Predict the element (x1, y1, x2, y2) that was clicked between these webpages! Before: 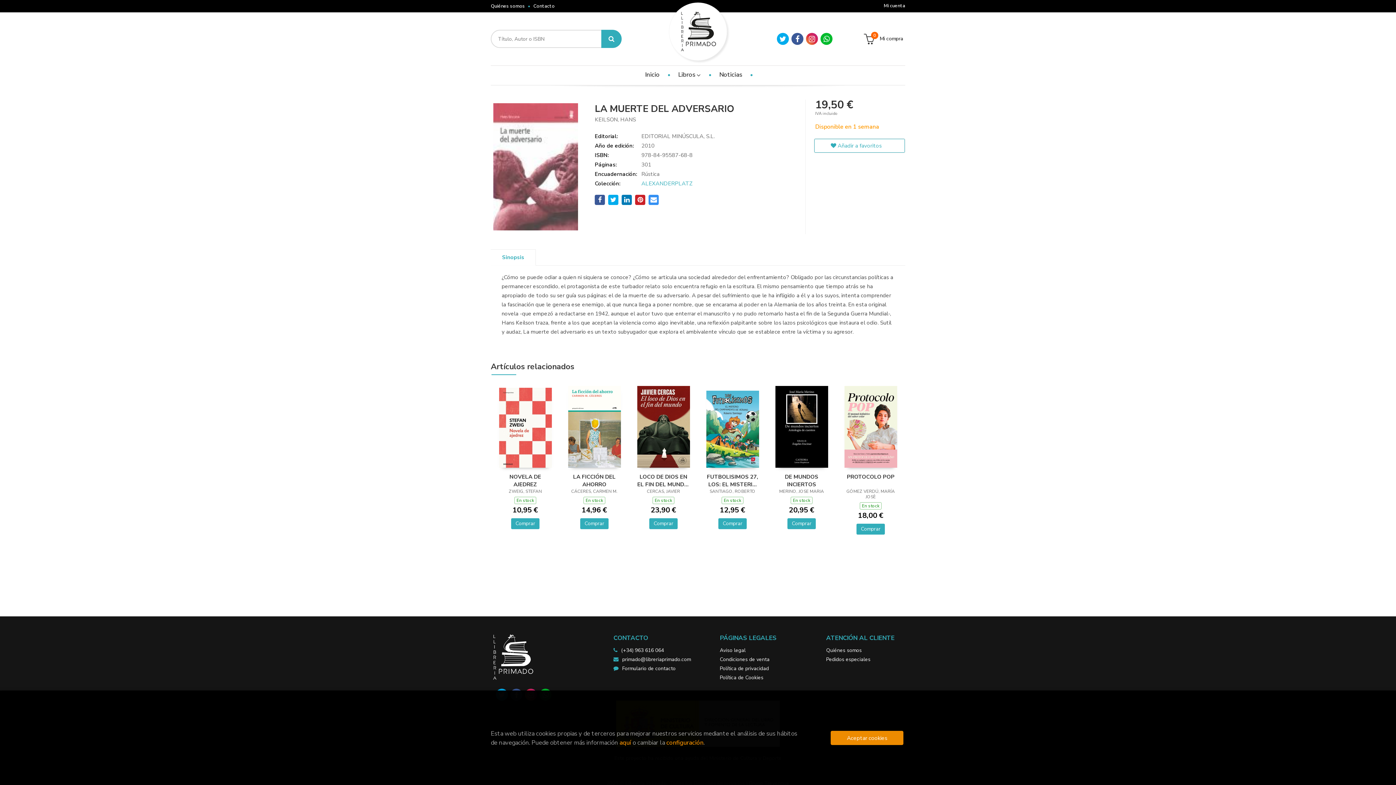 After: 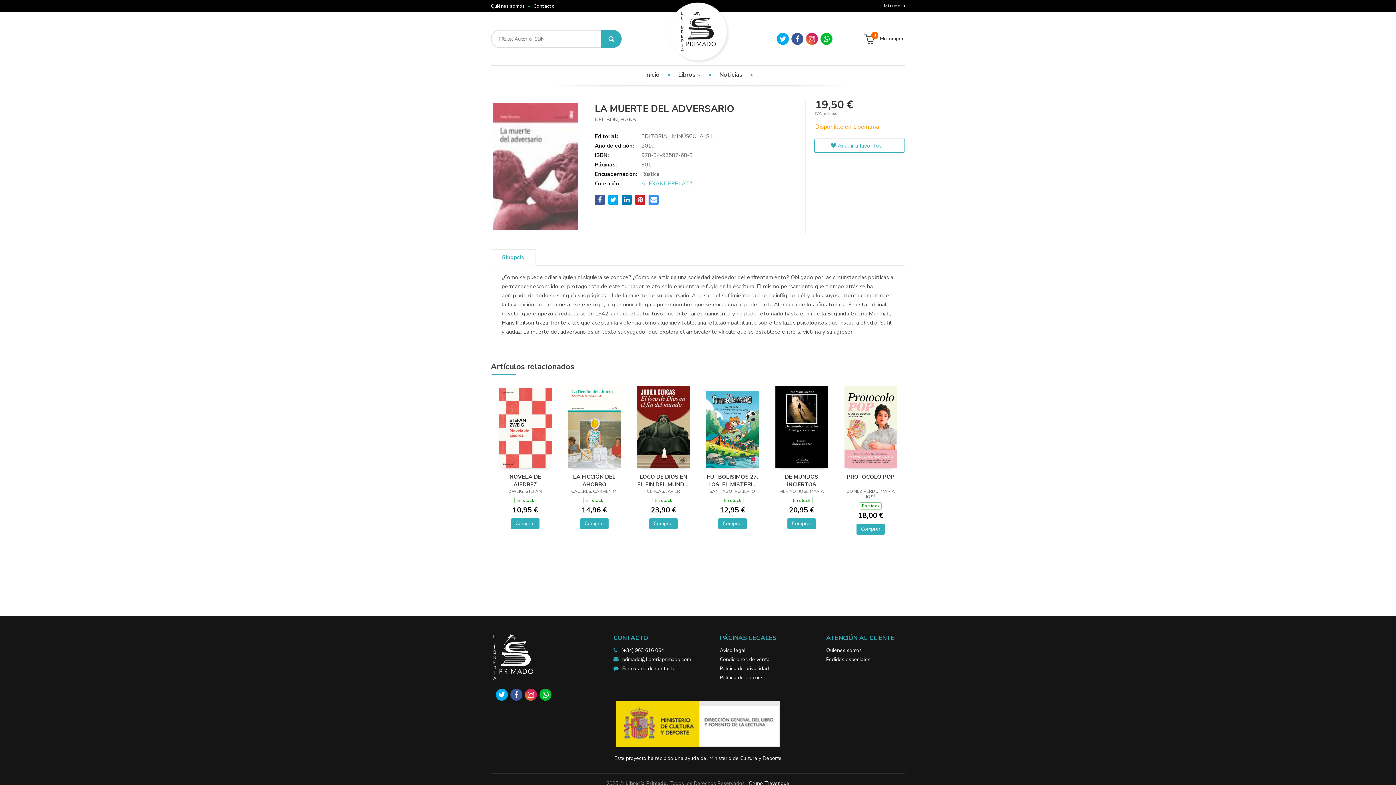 Action: label: Close bbox: (830, 731, 903, 745)